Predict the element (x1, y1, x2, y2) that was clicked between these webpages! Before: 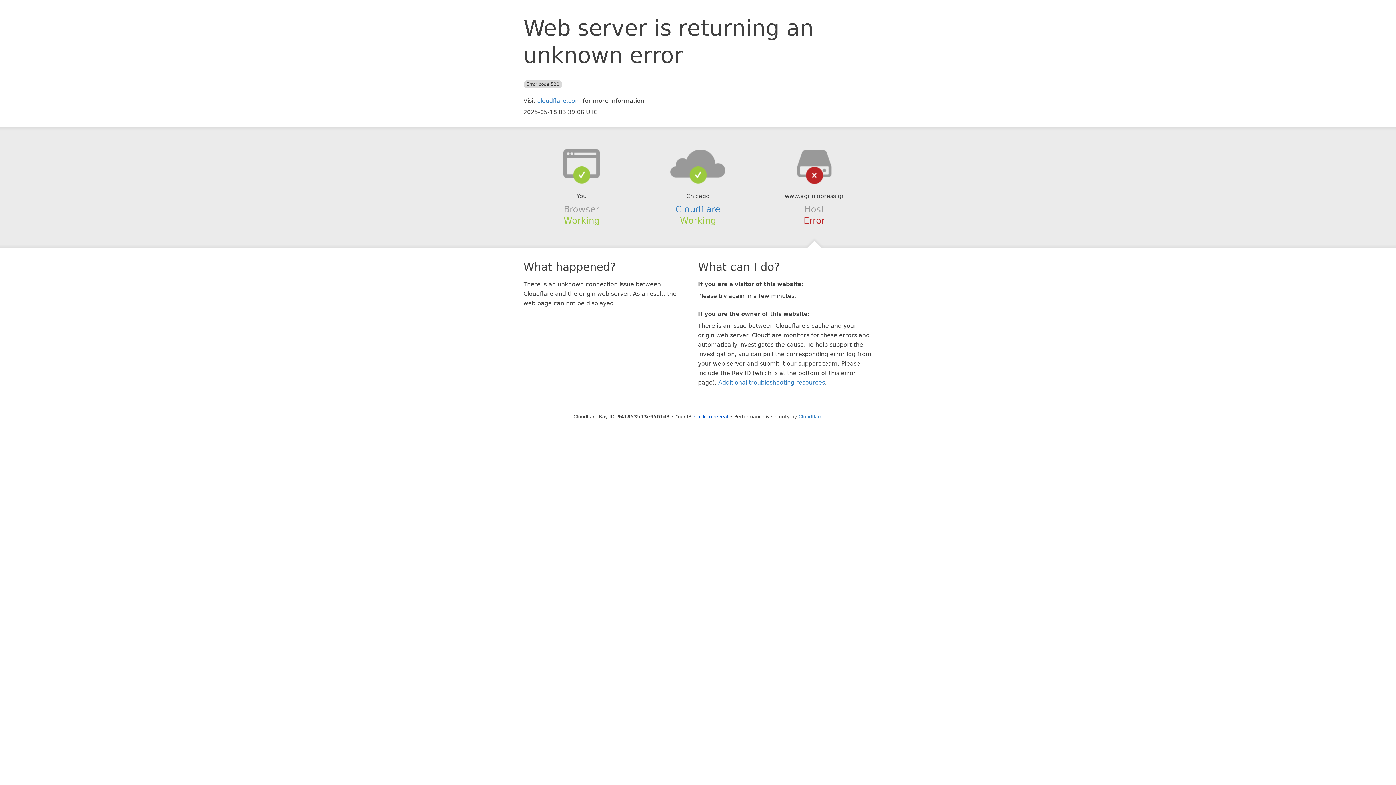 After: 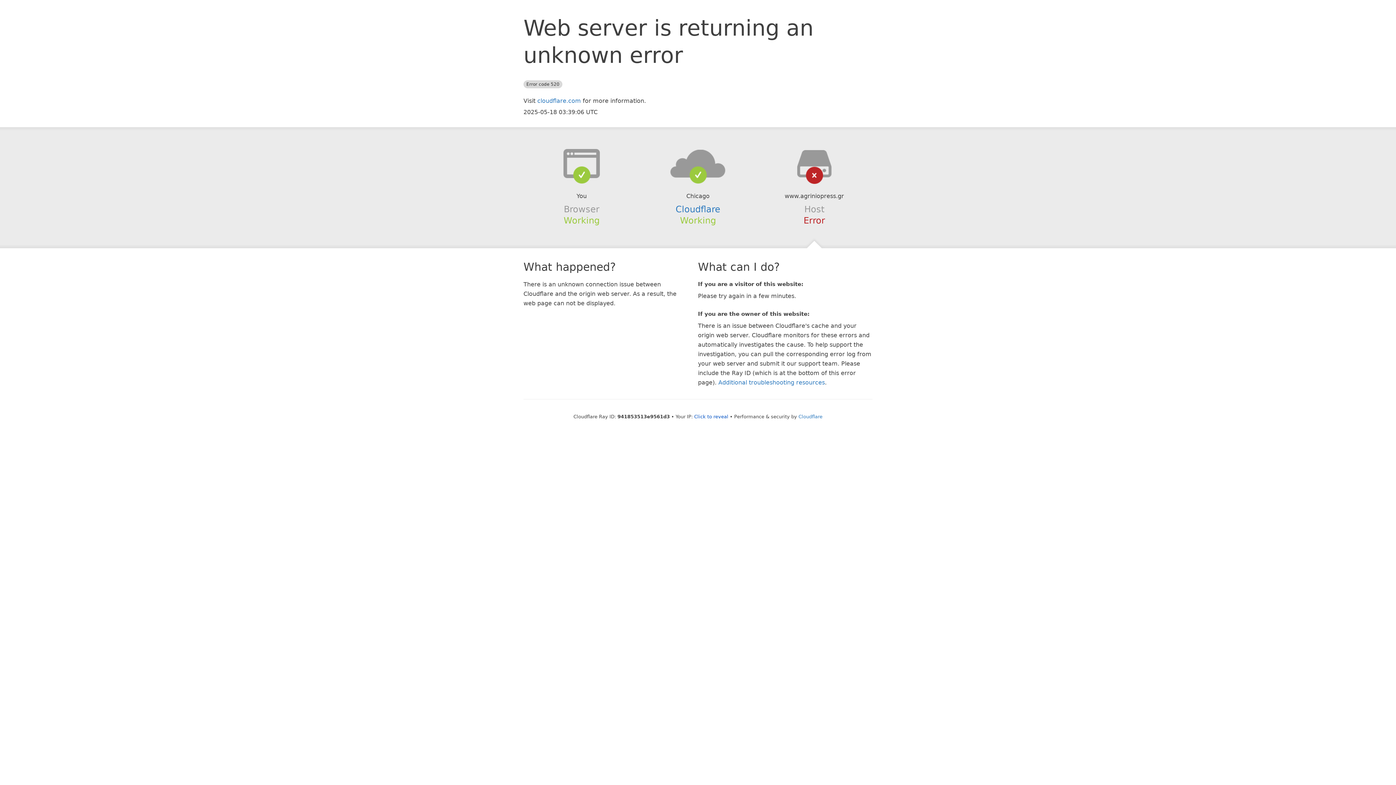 Action: bbox: (639, 148, 756, 178)